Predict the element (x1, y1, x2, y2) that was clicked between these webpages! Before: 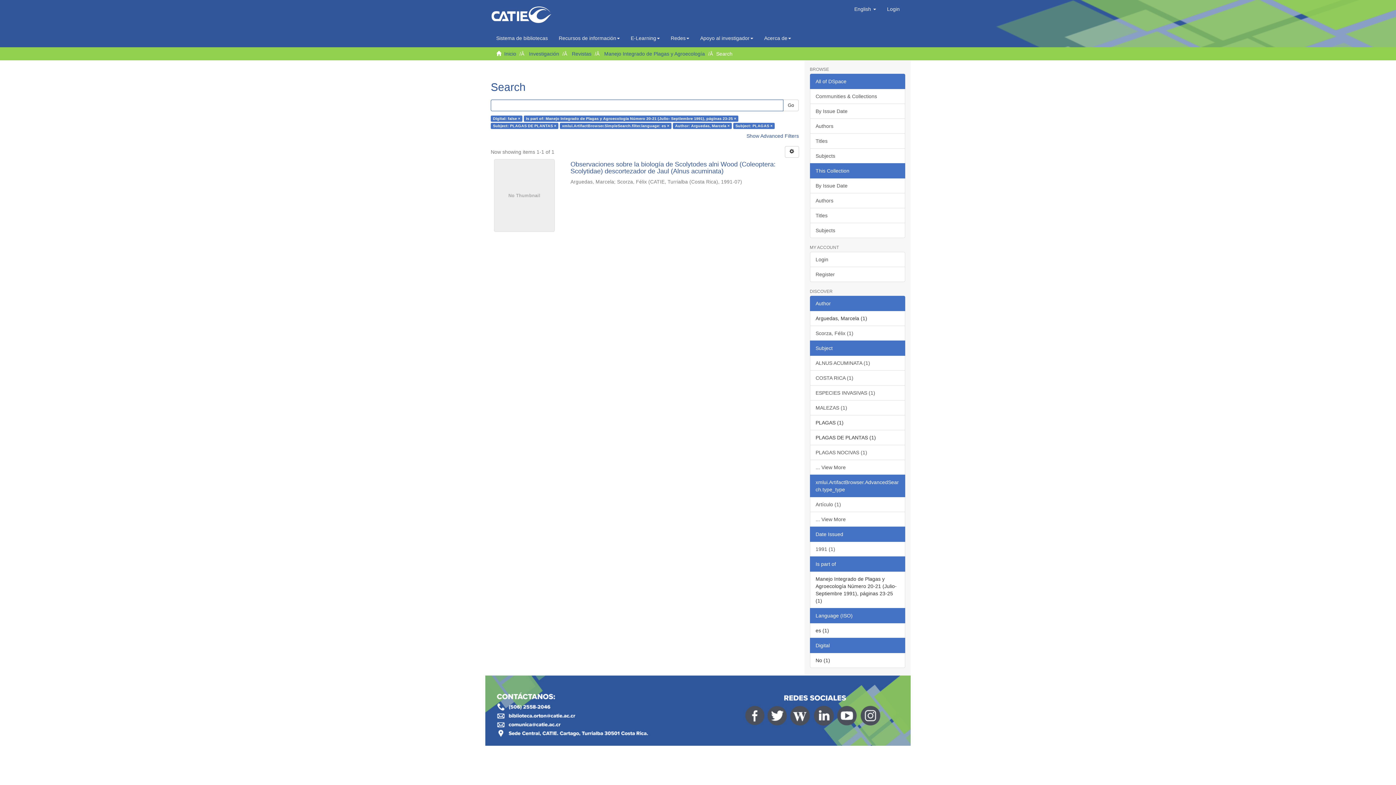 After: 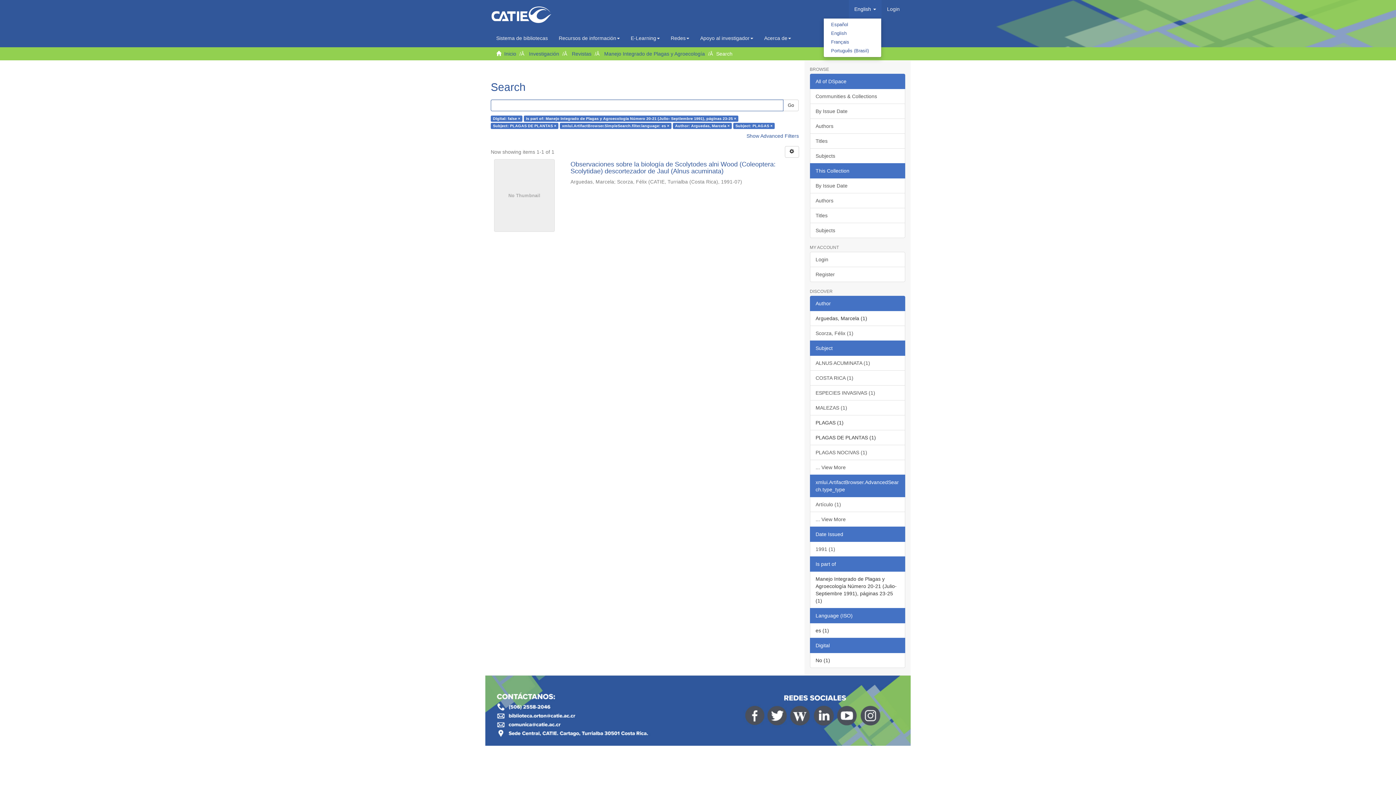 Action: bbox: (849, 0, 881, 18) label: English 